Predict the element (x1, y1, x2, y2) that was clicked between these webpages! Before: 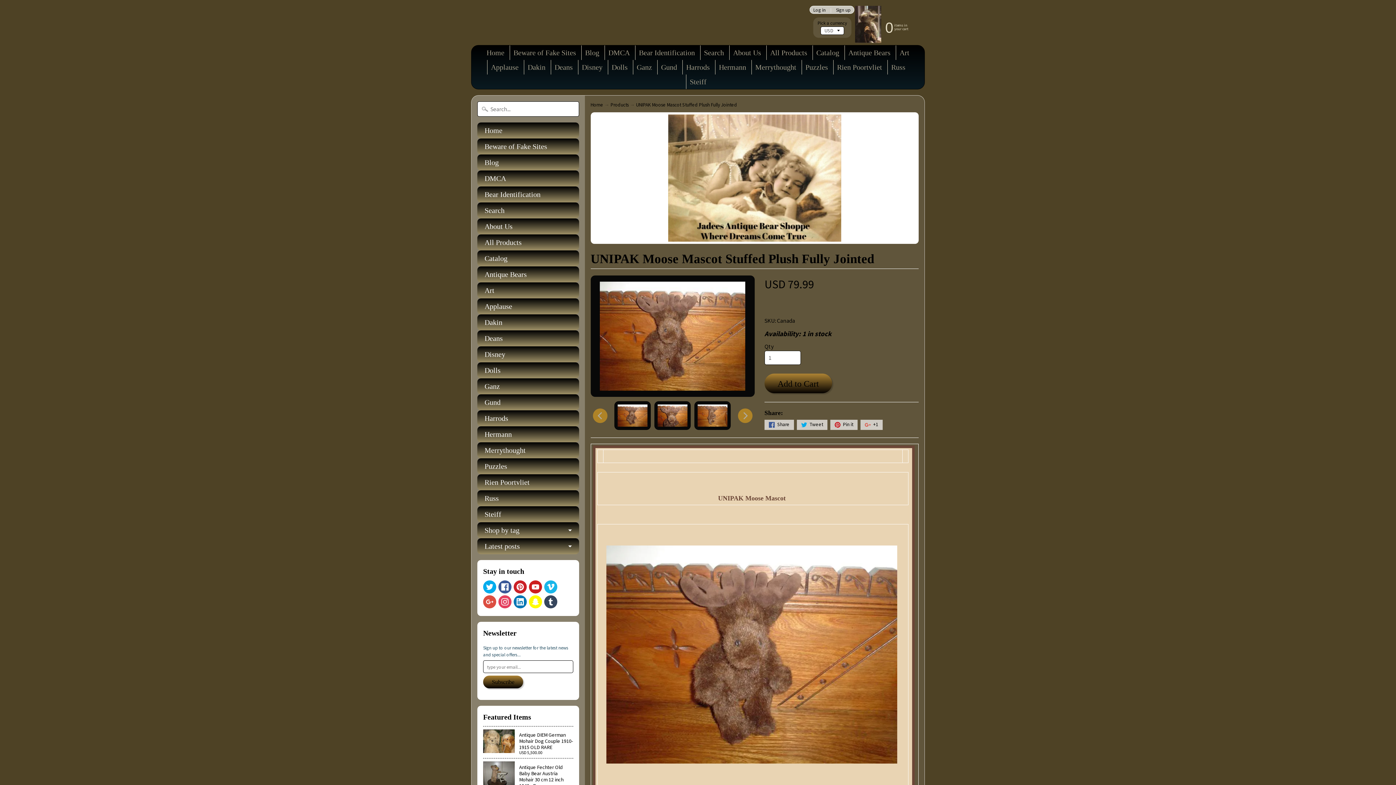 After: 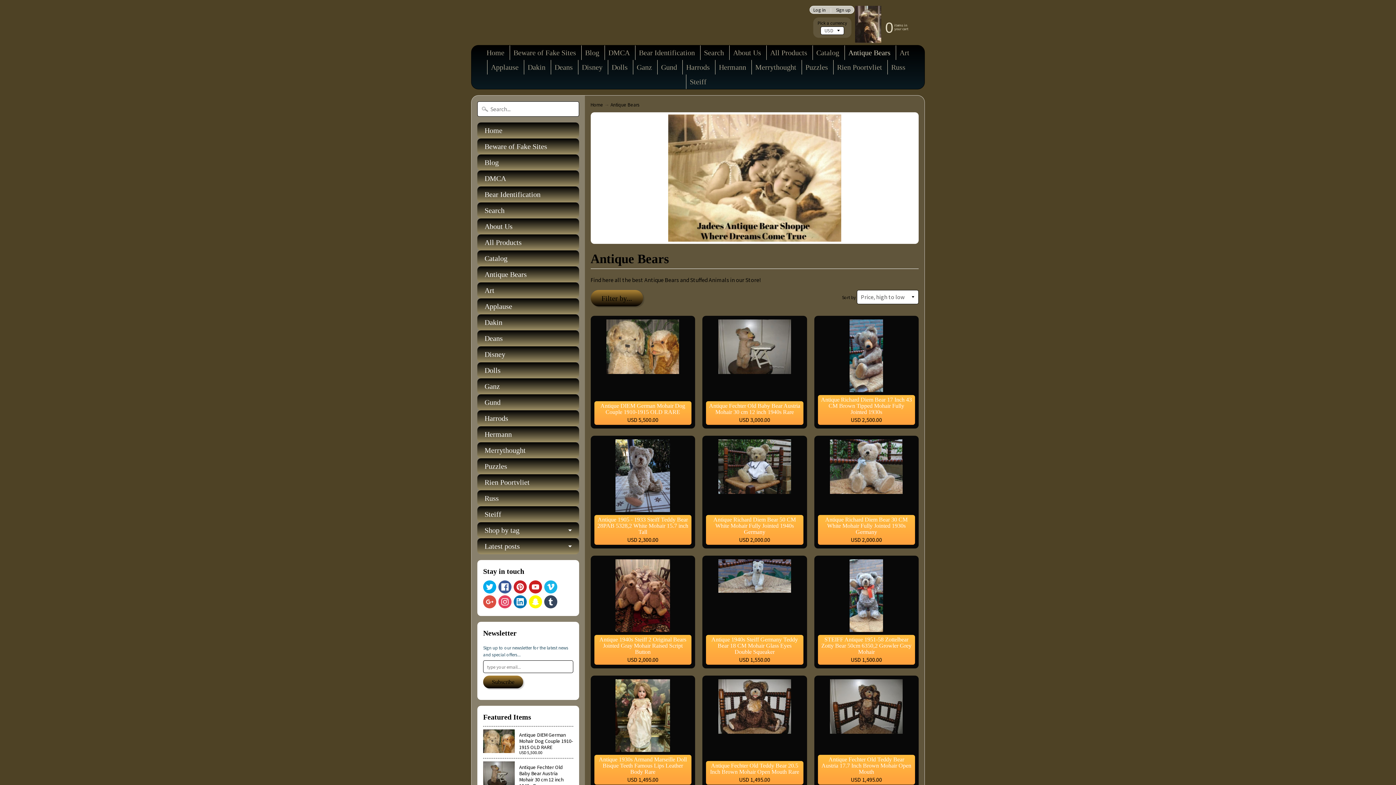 Action: label: Antique Bears bbox: (844, 45, 894, 60)